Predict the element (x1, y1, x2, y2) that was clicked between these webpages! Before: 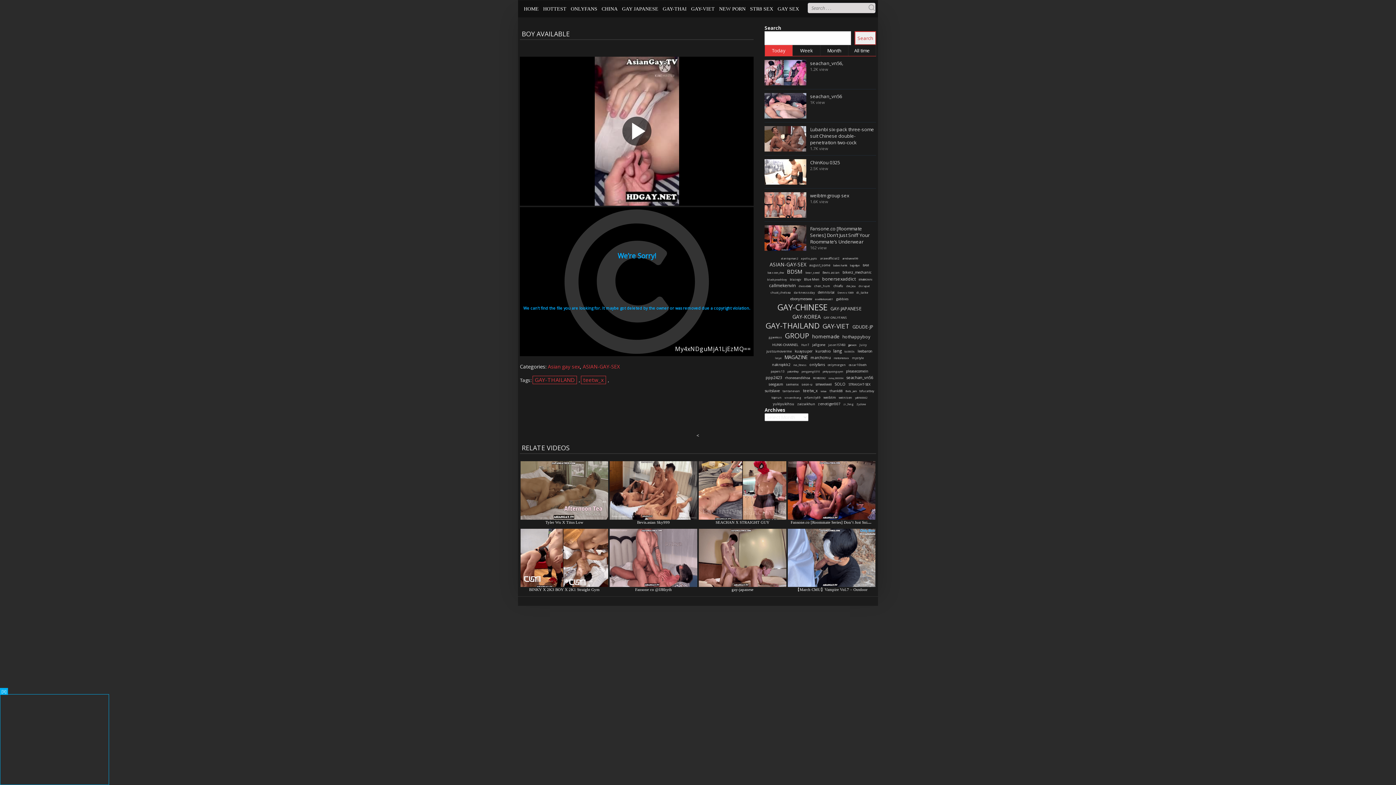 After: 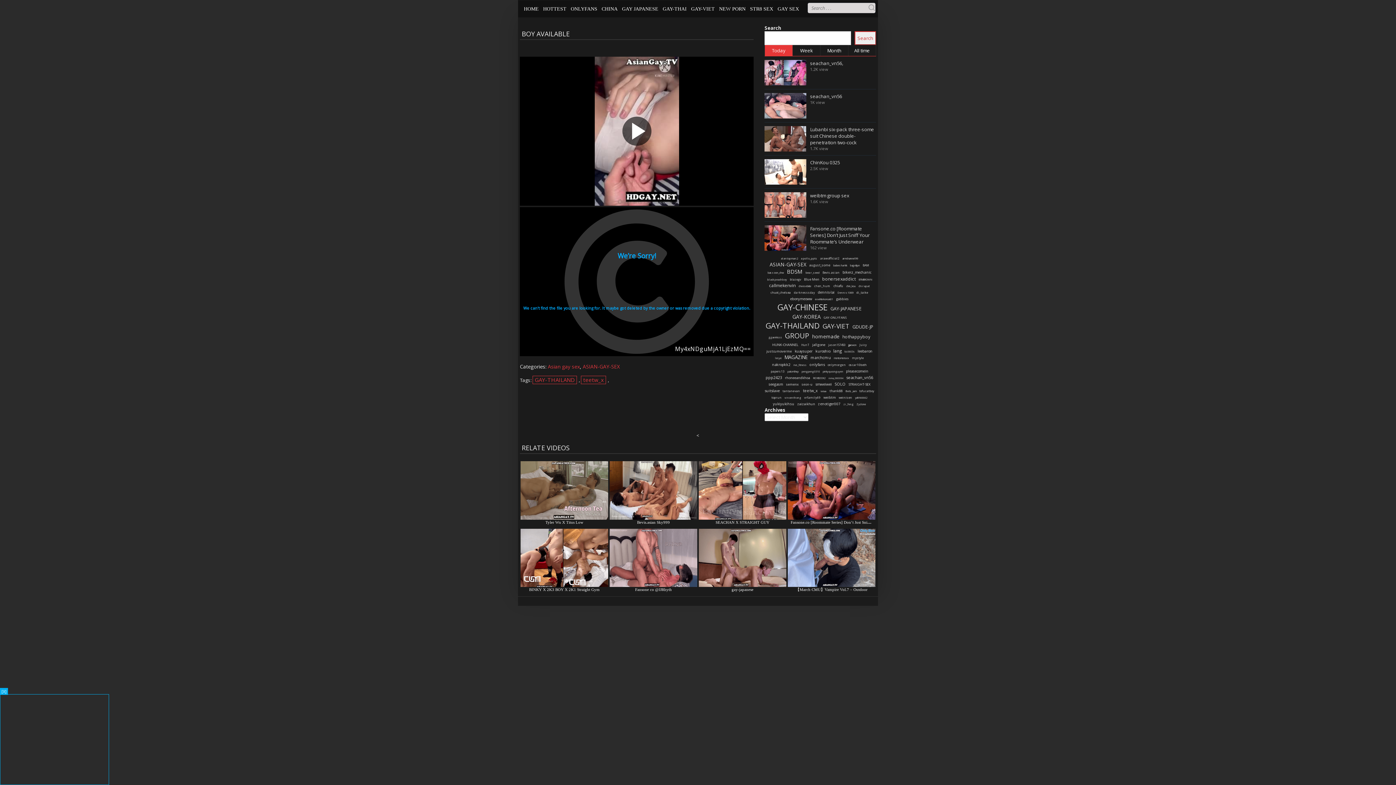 Action: label: chuot_chelsea (33 items) bbox: (770, 290, 791, 294)